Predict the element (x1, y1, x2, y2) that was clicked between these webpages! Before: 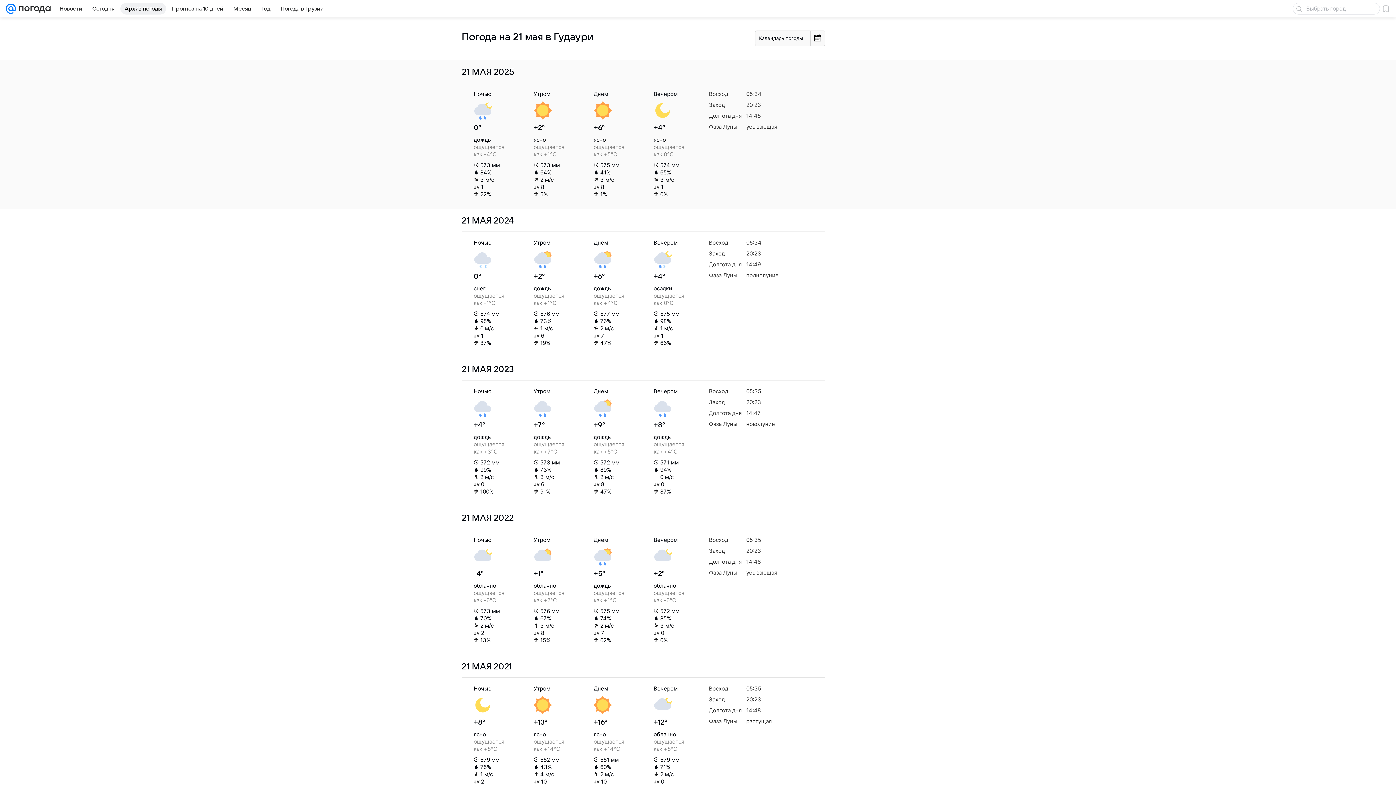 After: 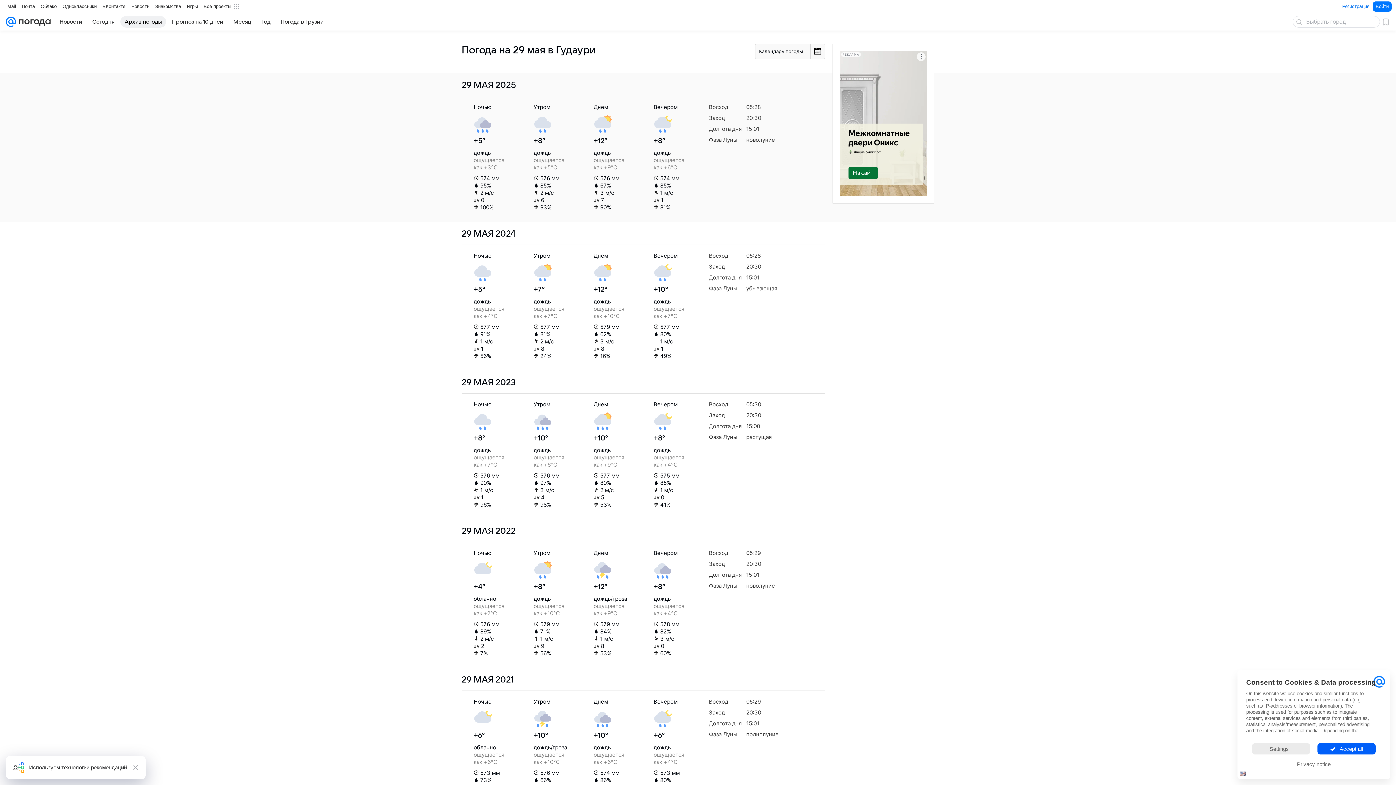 Action: label: Архив погоды bbox: (120, 2, 166, 14)